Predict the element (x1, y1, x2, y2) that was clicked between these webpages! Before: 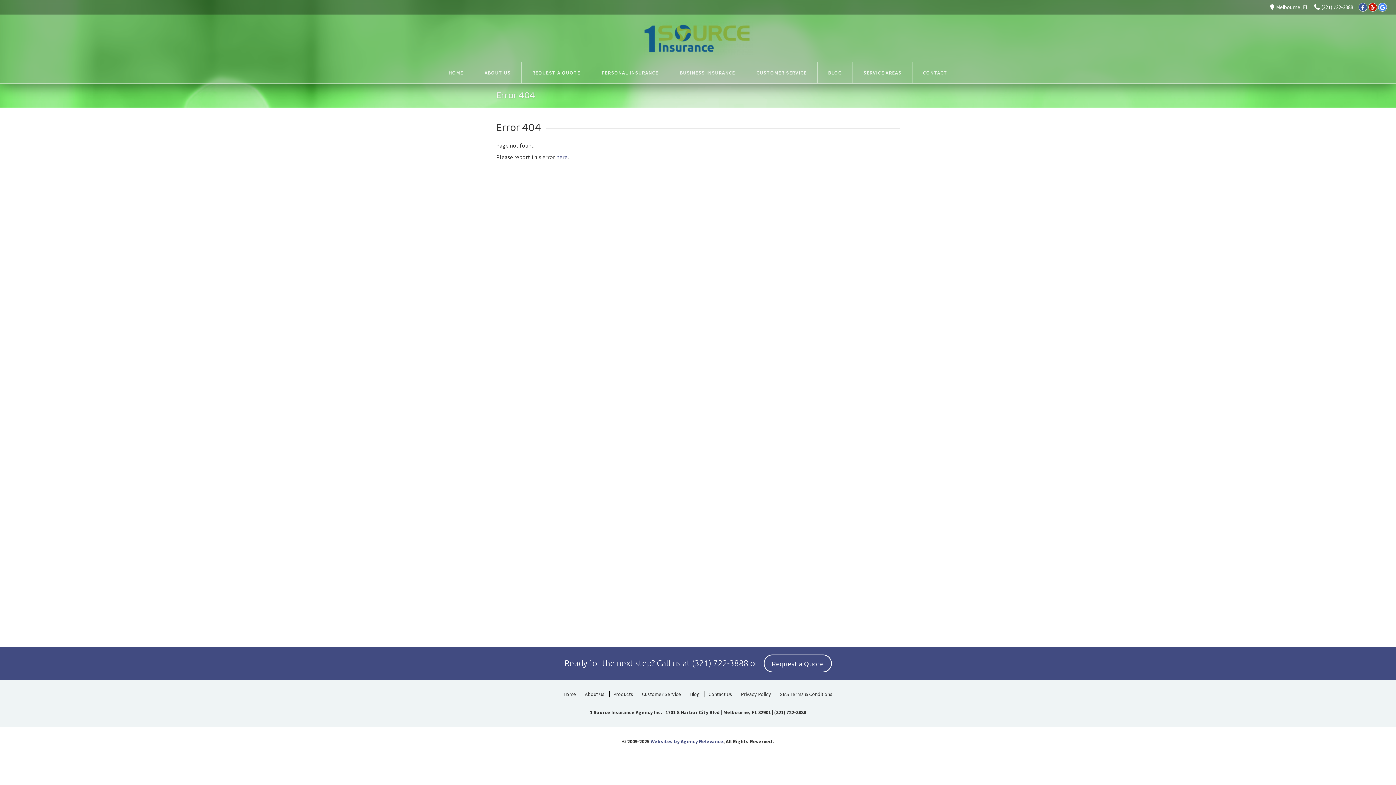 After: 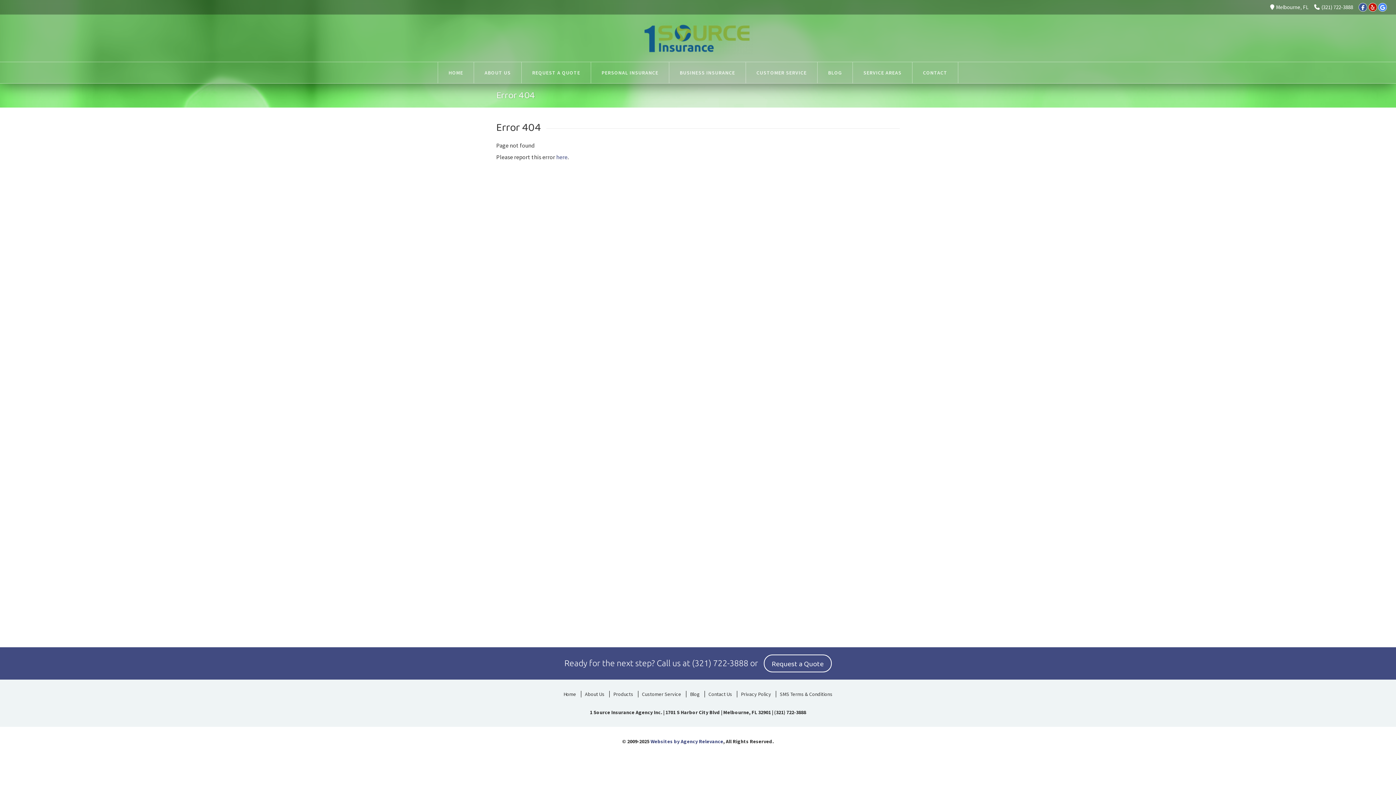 Action: label: (321) 722-3888 bbox: (774, 709, 806, 716)